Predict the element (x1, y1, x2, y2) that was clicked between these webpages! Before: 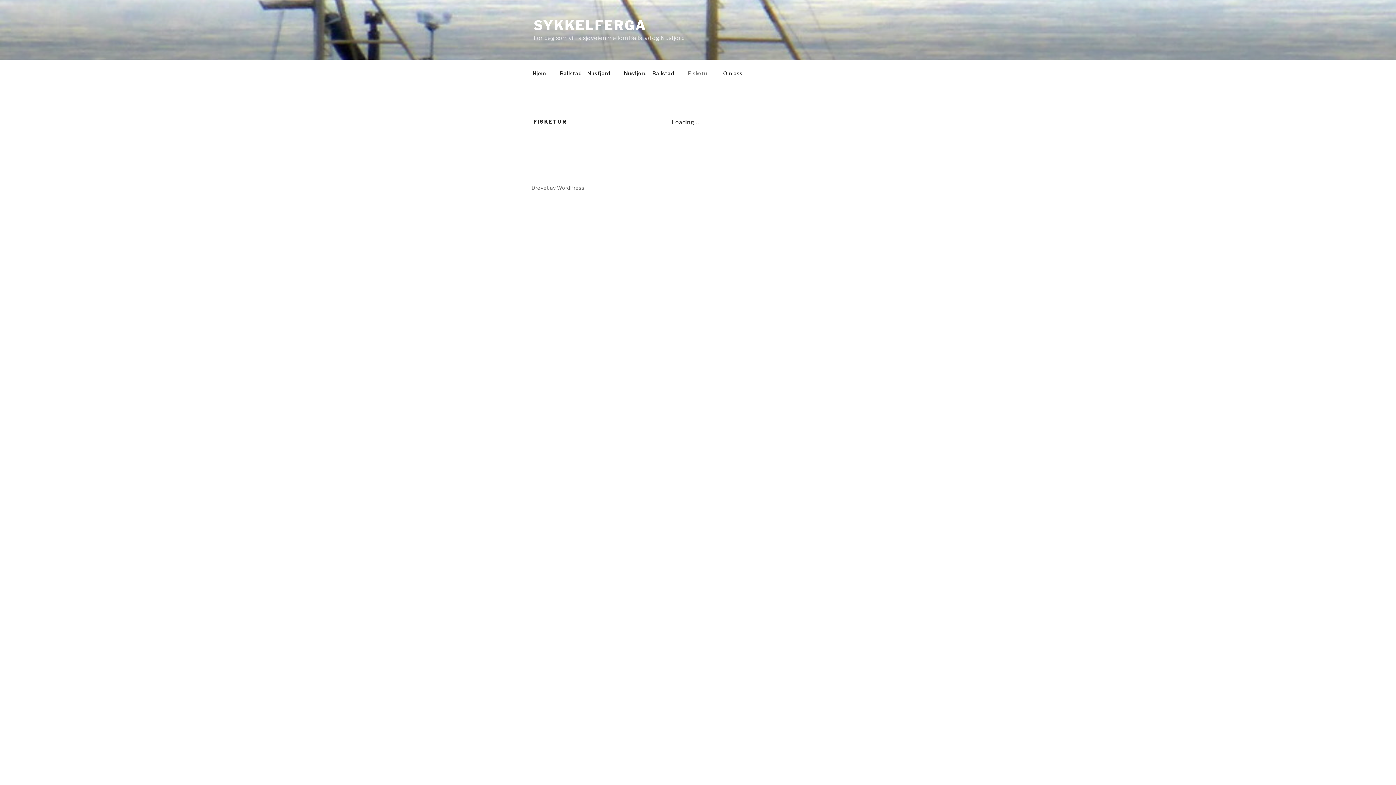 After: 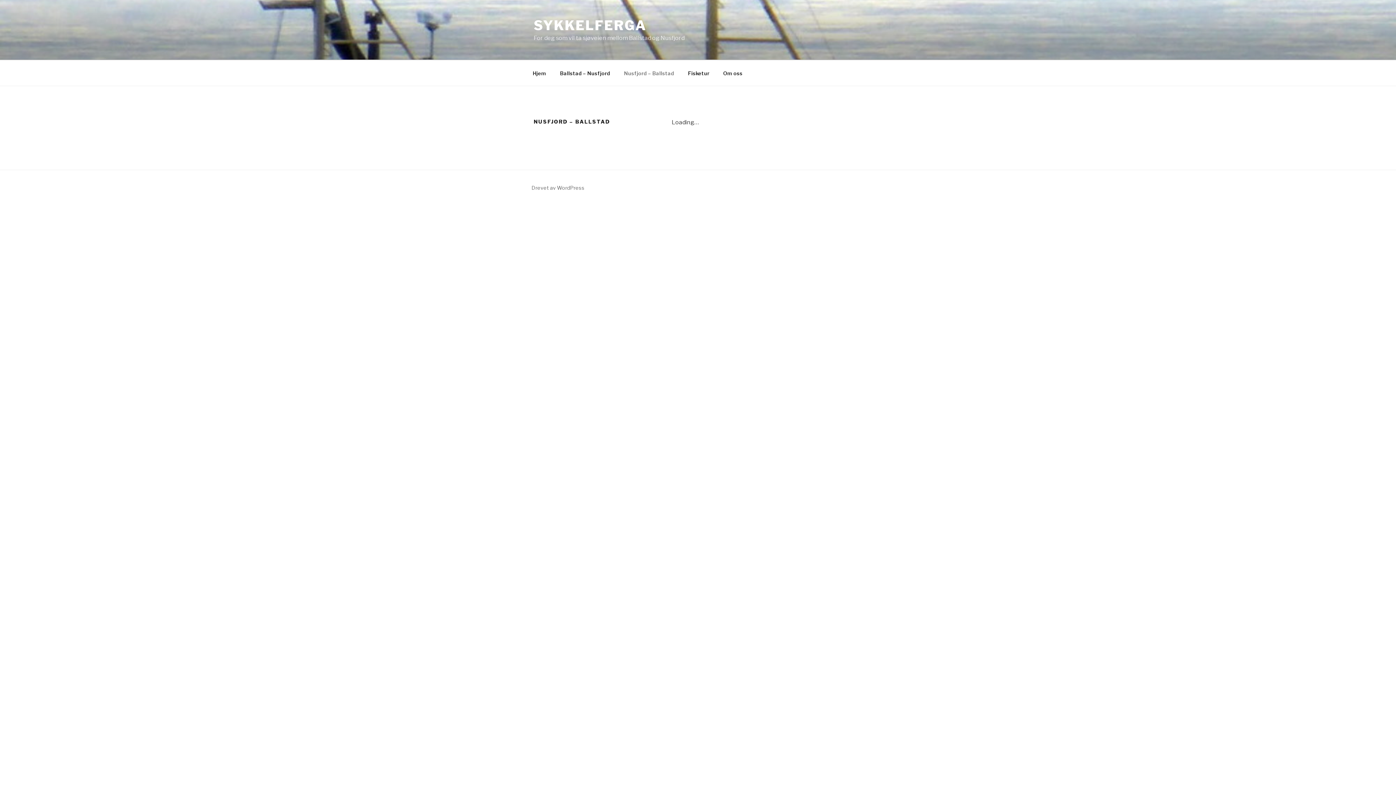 Action: label: Nusfjord – Ballstad bbox: (617, 64, 680, 82)